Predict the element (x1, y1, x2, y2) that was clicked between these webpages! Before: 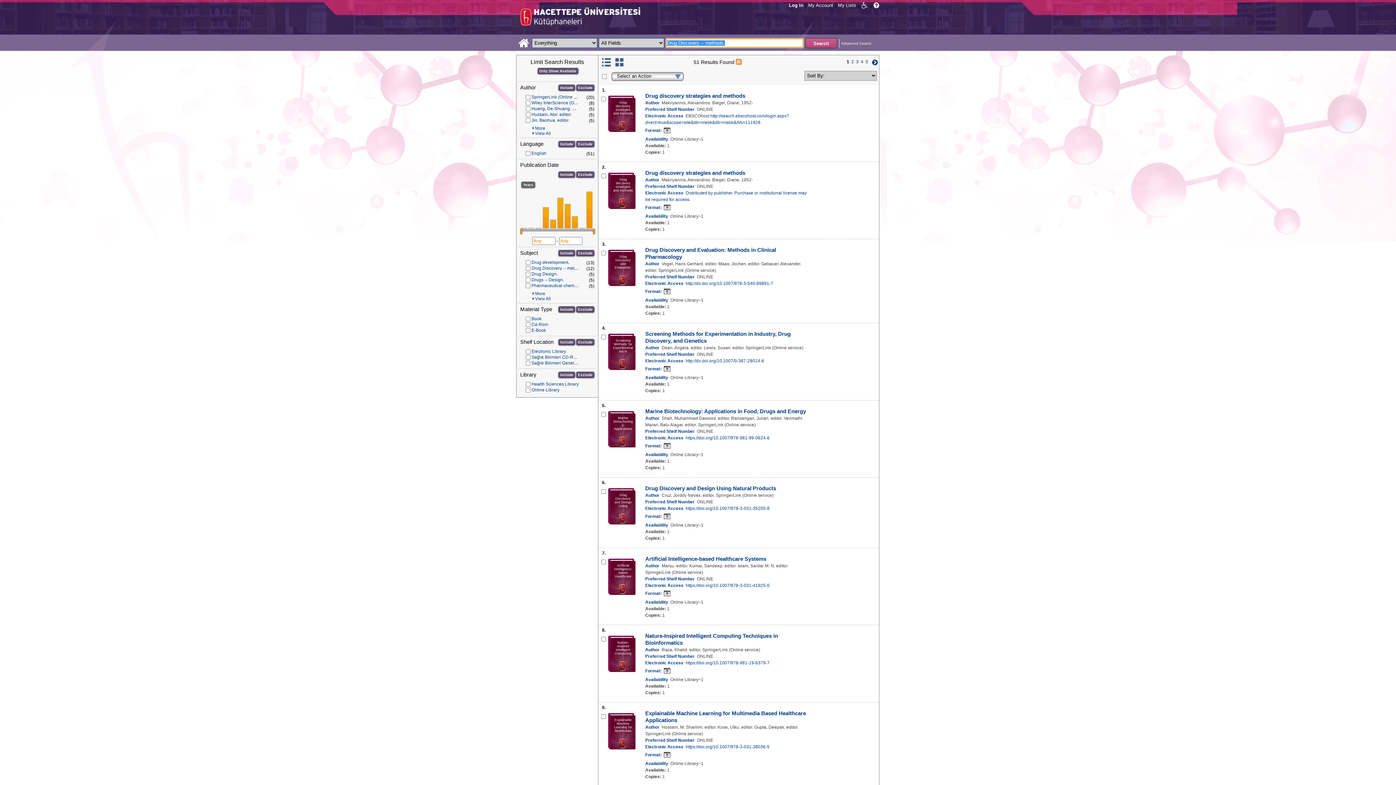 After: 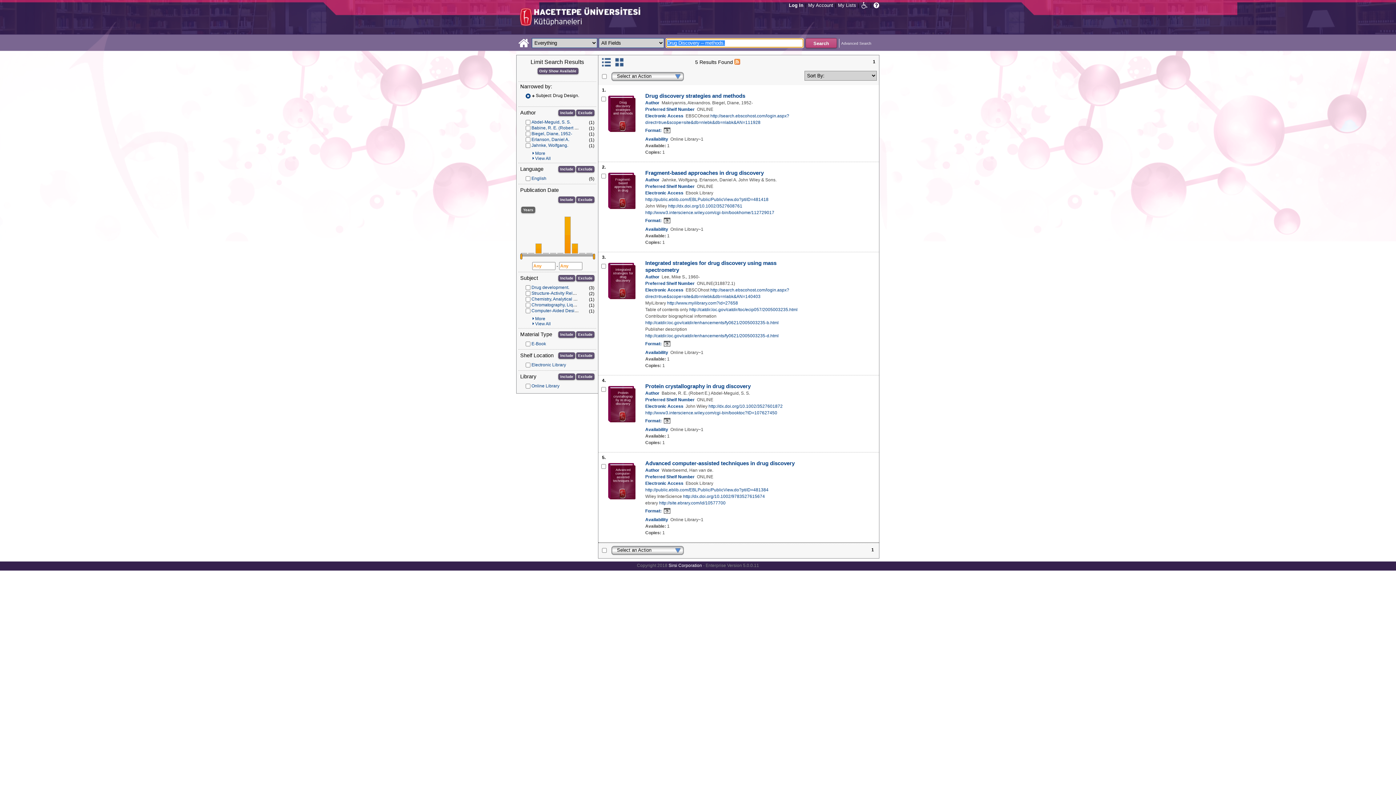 Action: bbox: (531, 271, 557, 276) label: Drug Design.